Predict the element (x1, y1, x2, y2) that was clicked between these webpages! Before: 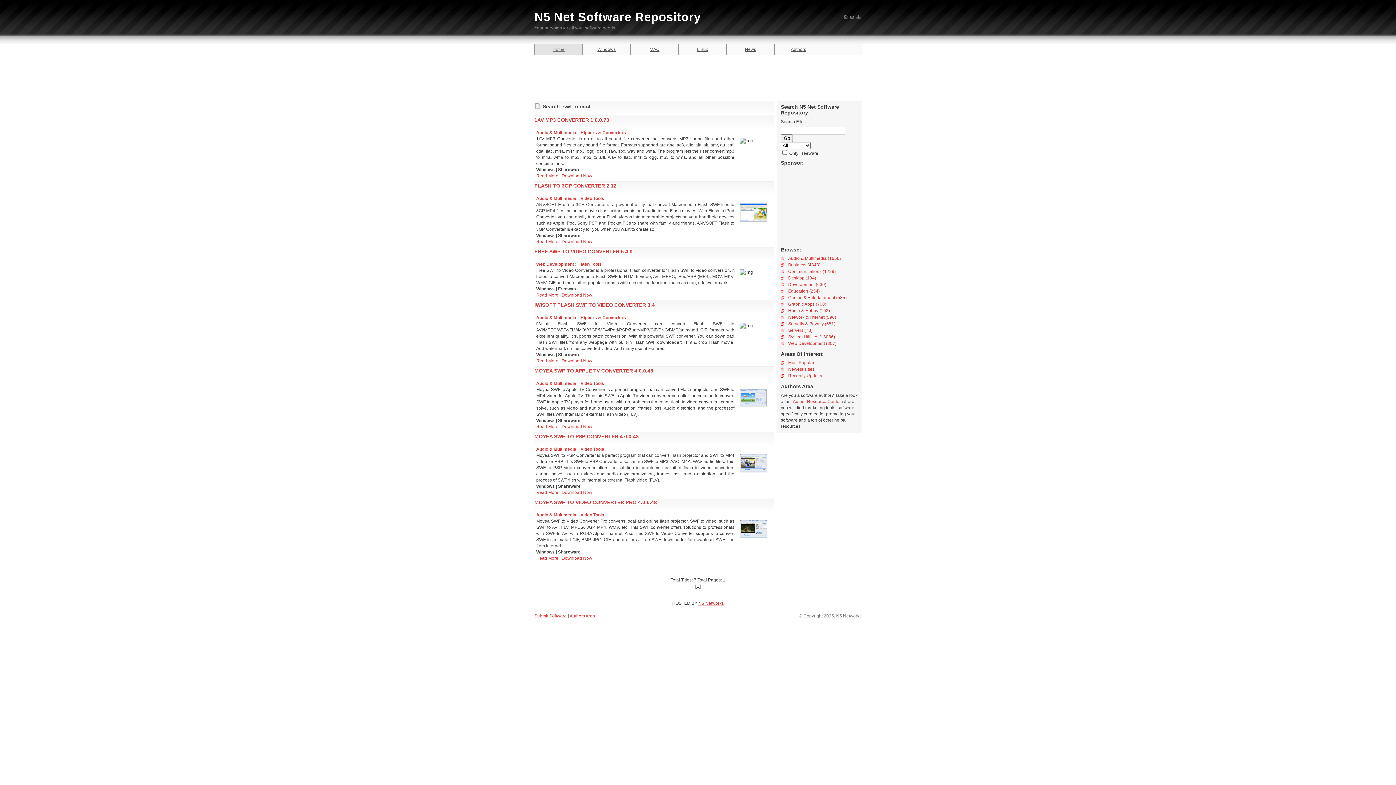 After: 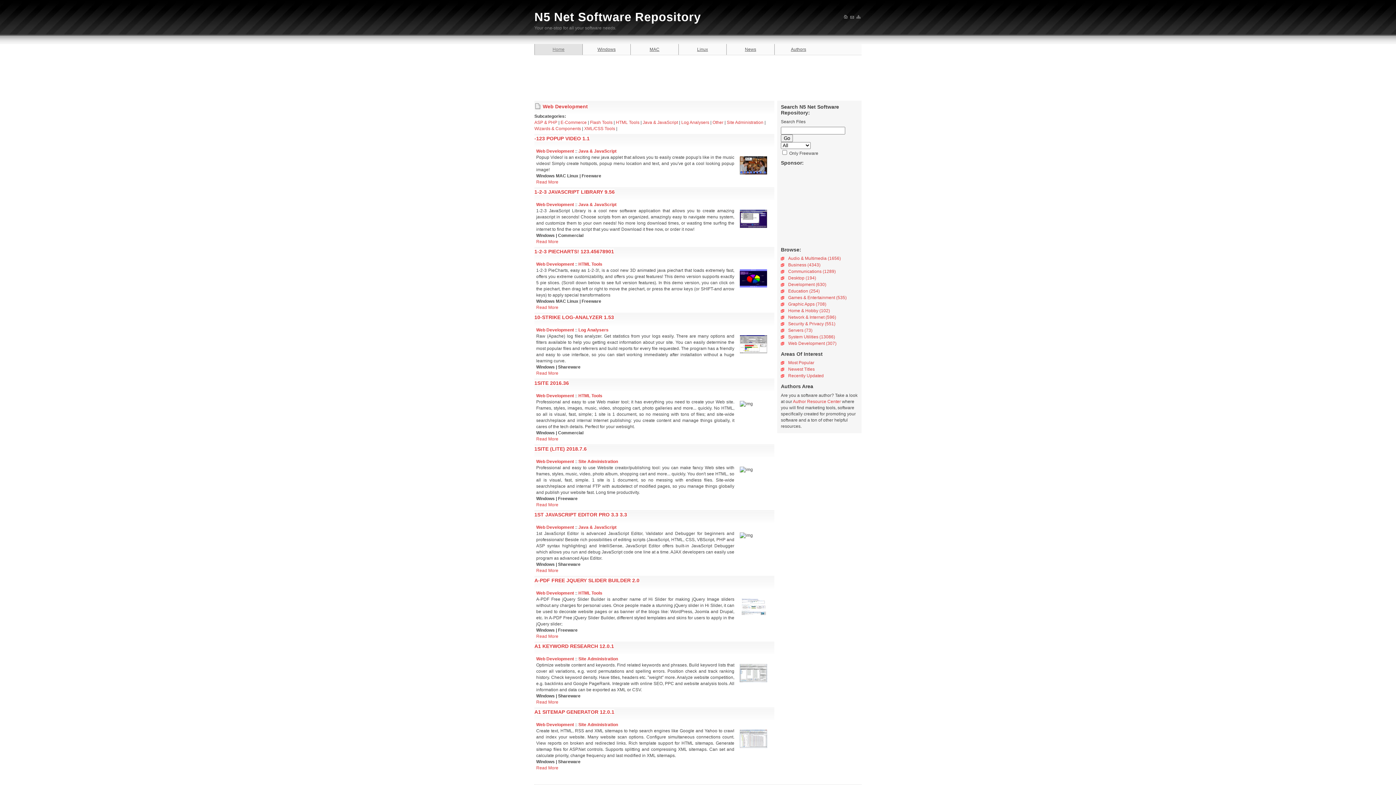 Action: bbox: (788, 341, 836, 346) label: Web Development (307)